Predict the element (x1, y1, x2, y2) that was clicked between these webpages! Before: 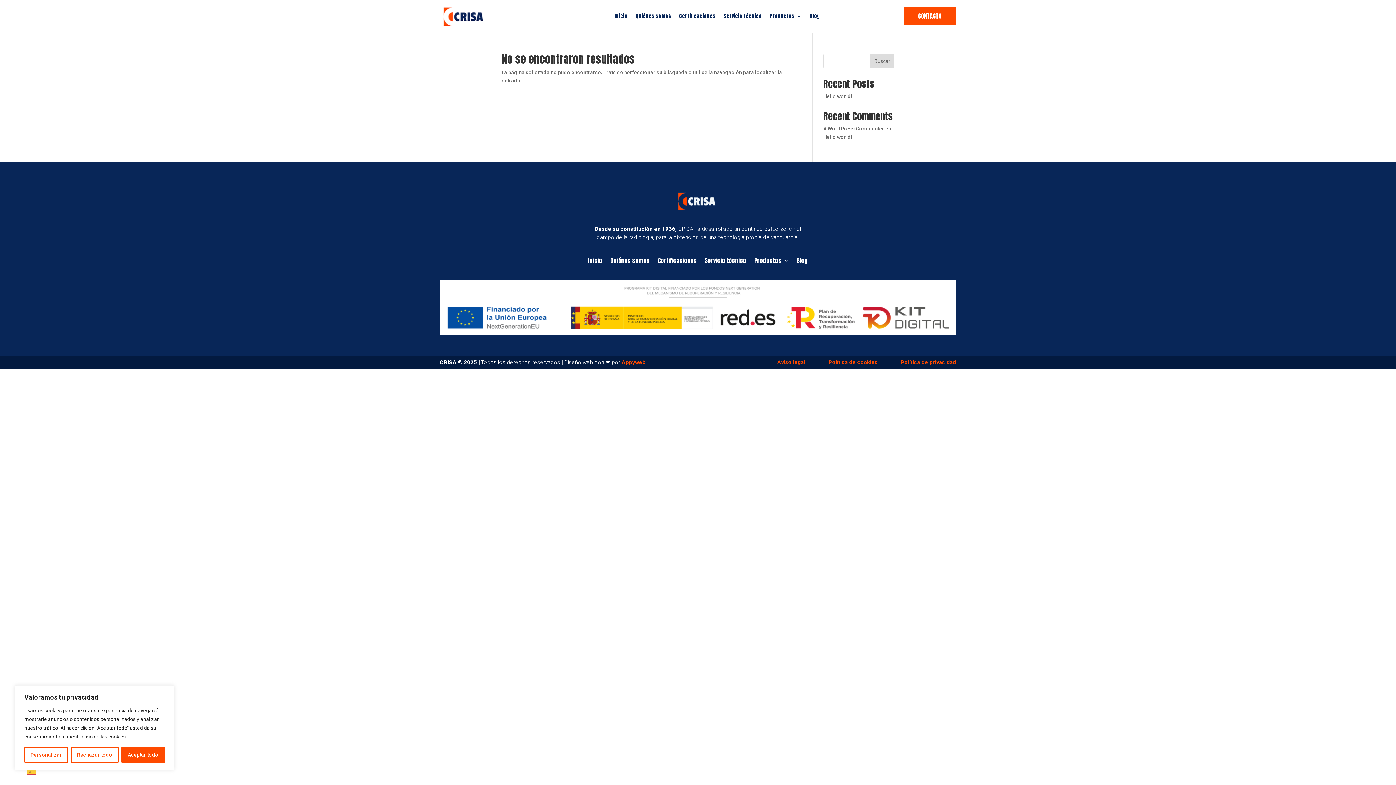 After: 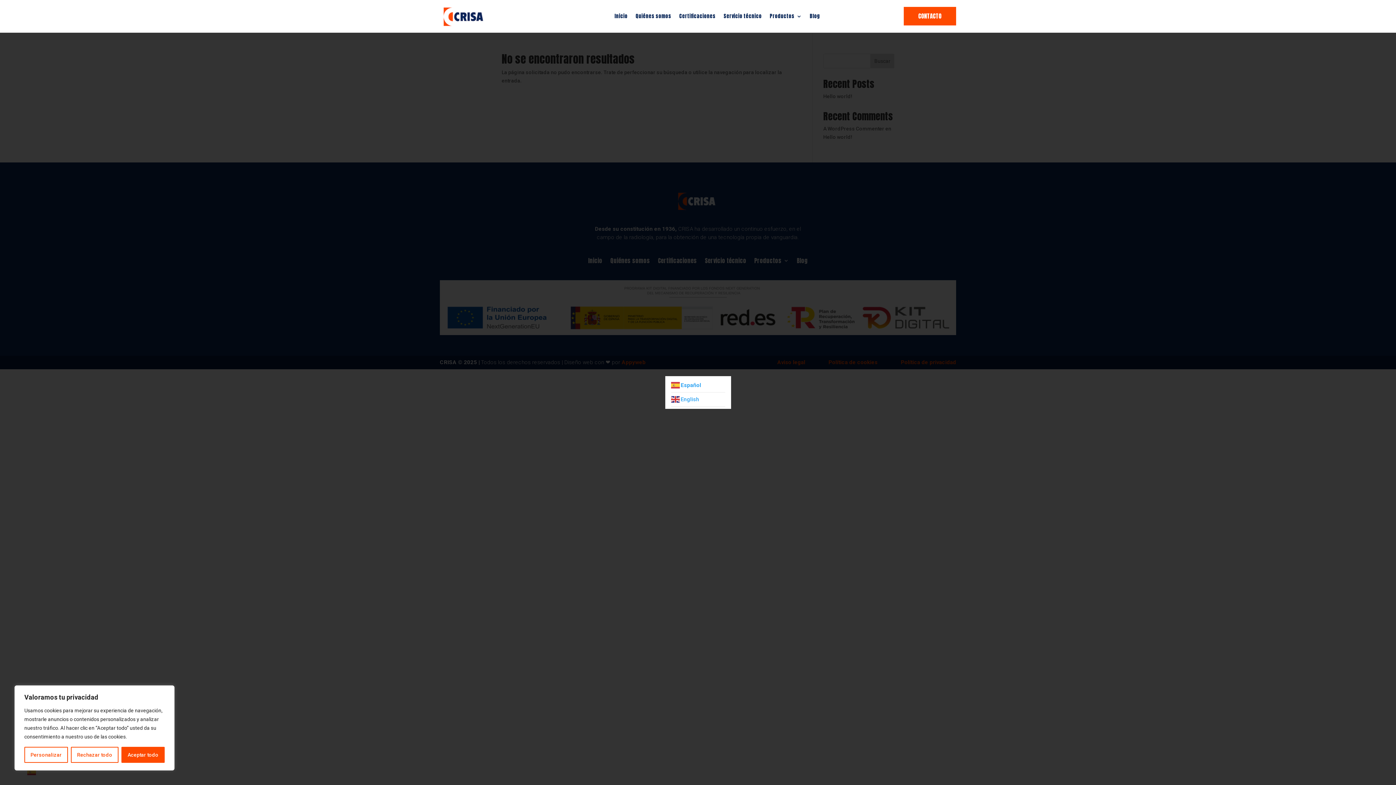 Action: bbox: (27, 769, 36, 774)